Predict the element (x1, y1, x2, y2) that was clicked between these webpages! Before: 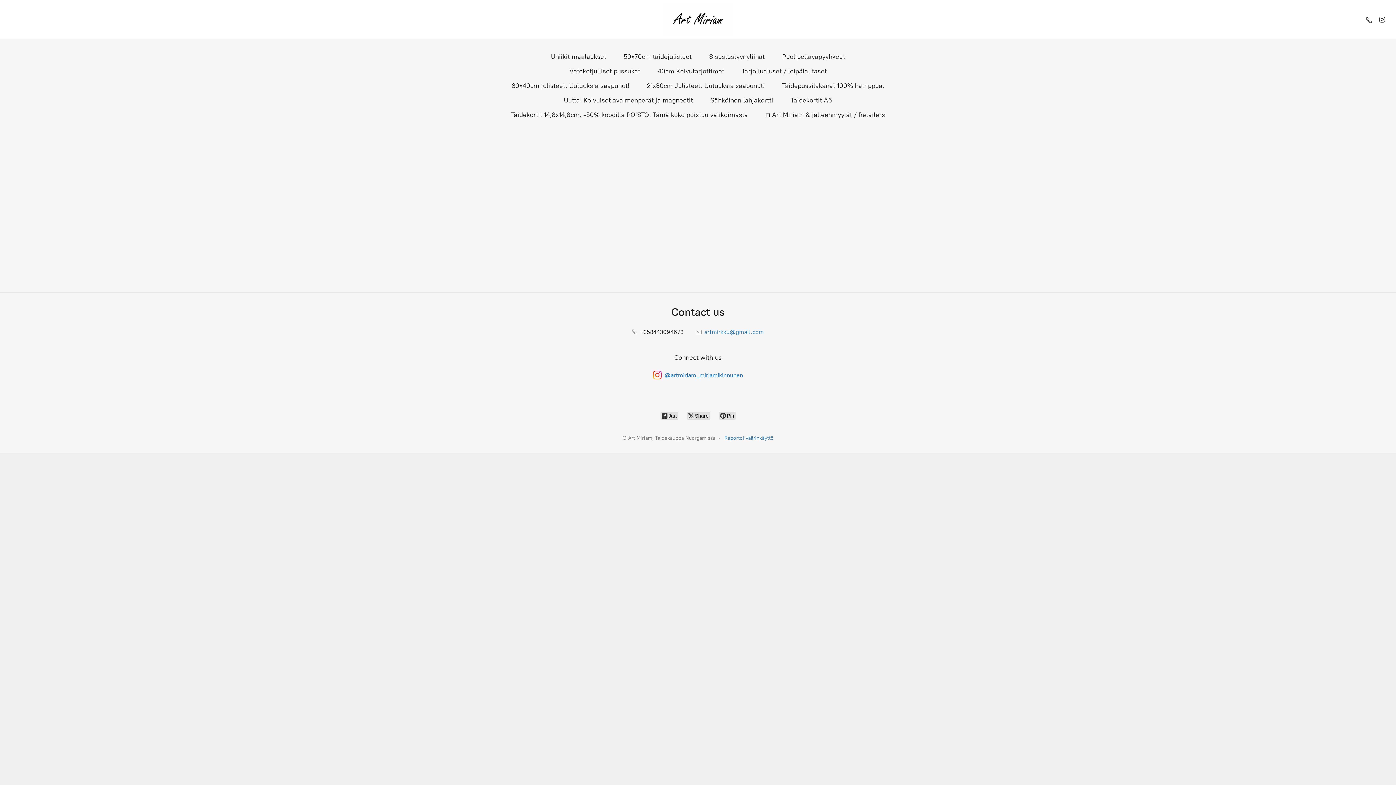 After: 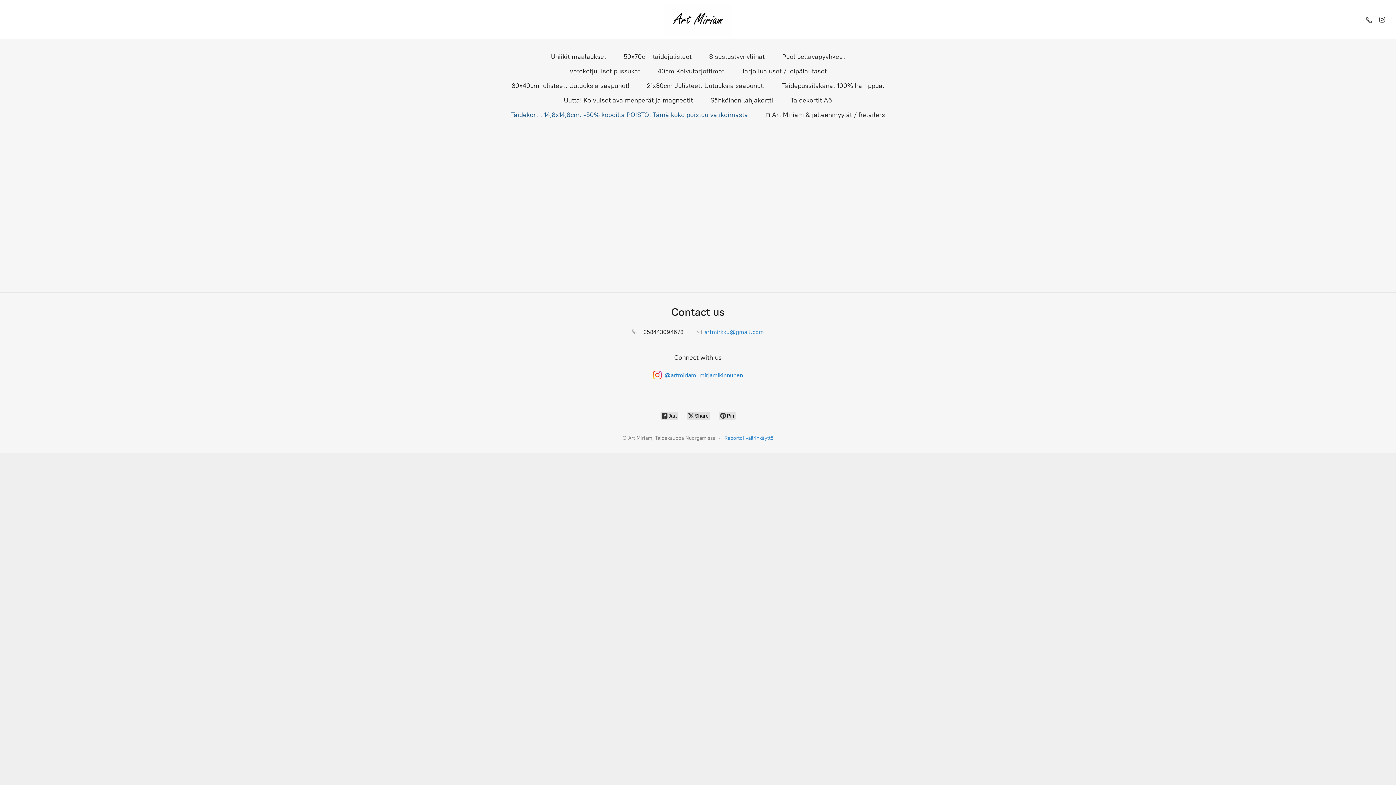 Action: label: Taidekortit 14,8x14,8cm. -50% koodilla POISTO. Tämä koko poistuu valikoimasta bbox: (511, 109, 748, 120)